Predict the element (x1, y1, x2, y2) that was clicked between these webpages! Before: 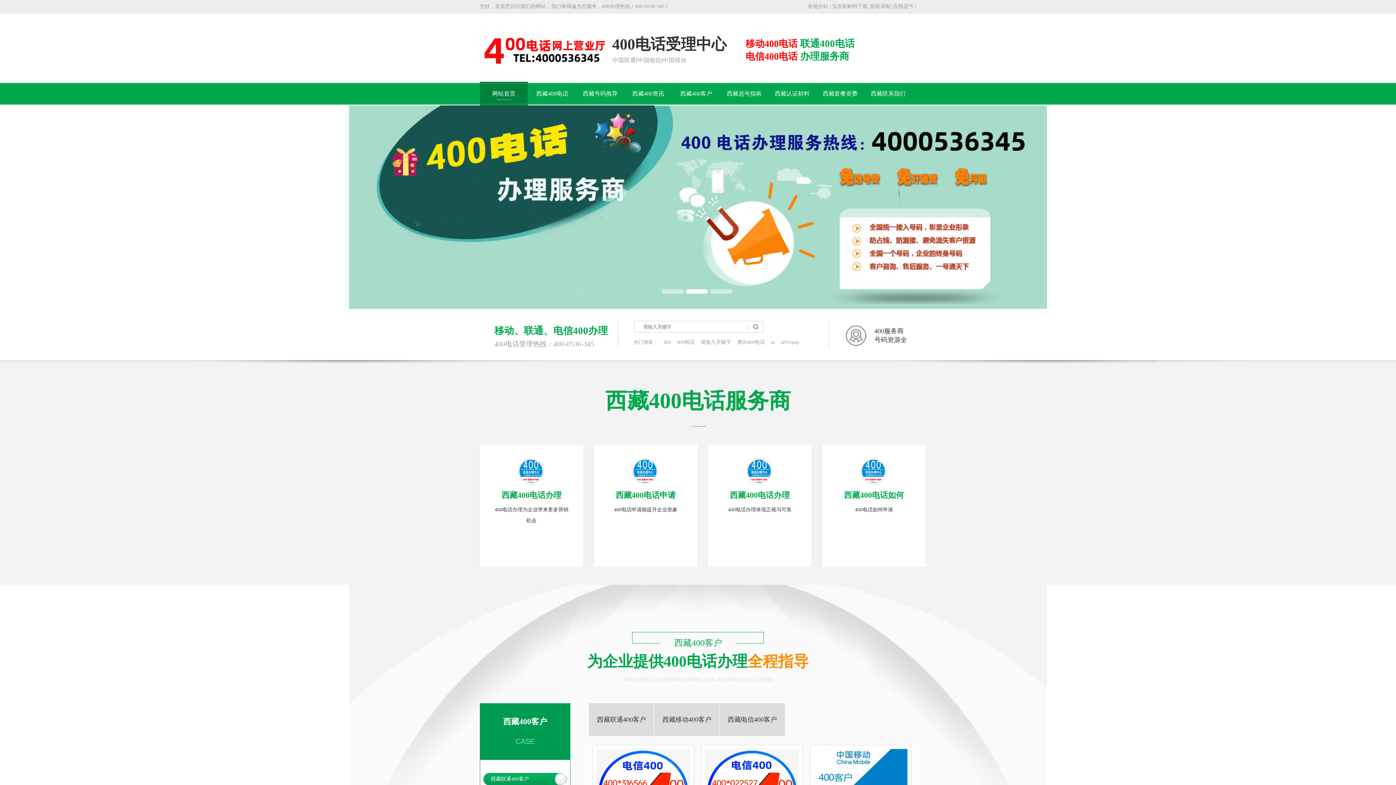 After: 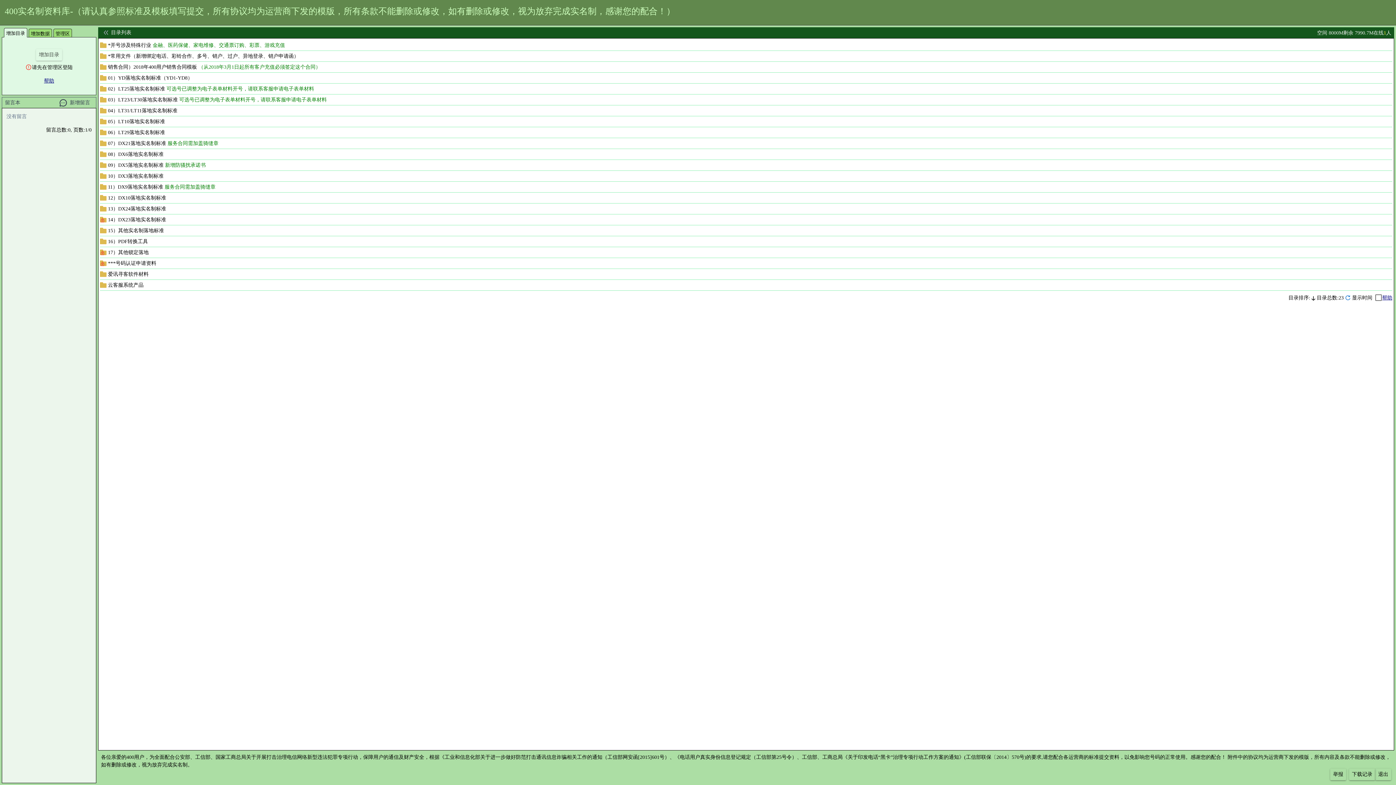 Action: bbox: (832, 3, 868, 9) label: 实名制材料下载